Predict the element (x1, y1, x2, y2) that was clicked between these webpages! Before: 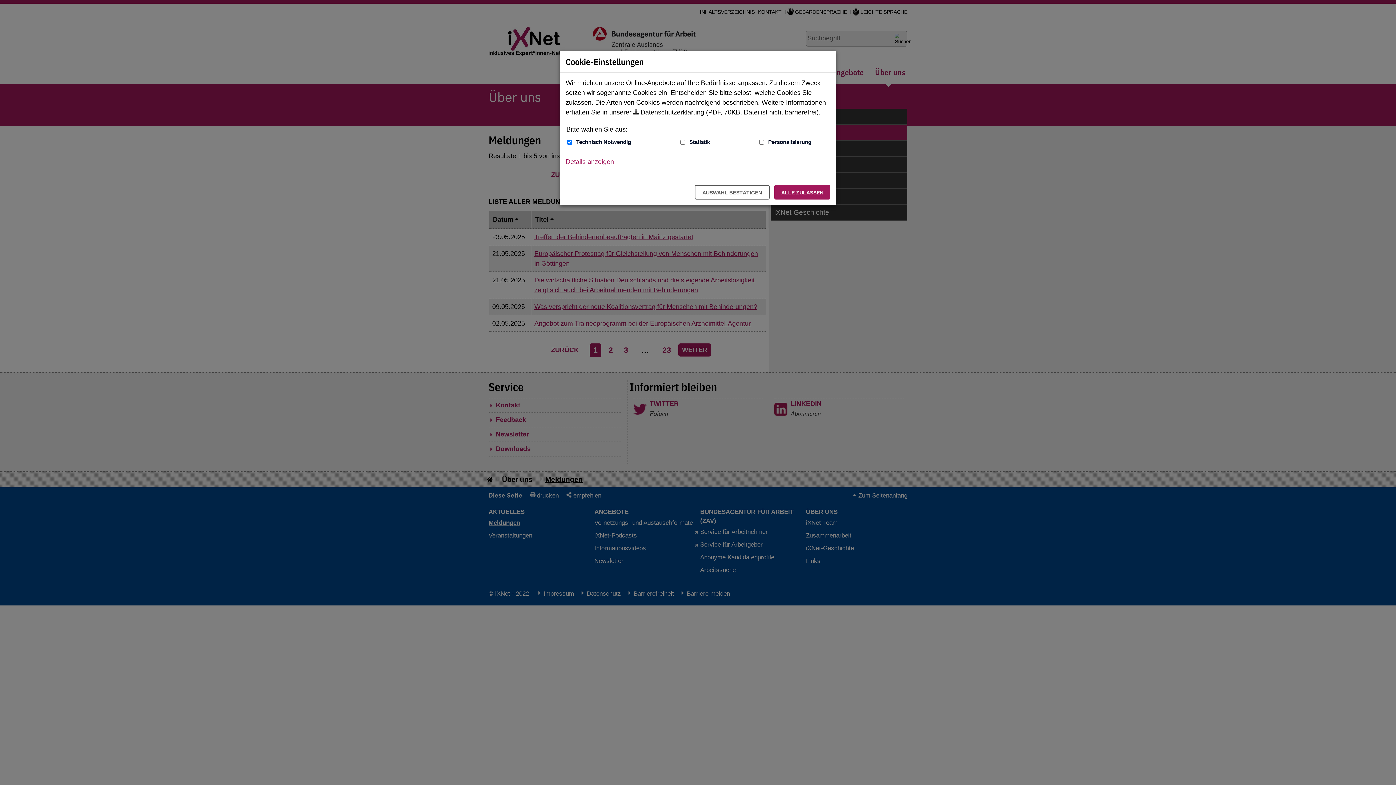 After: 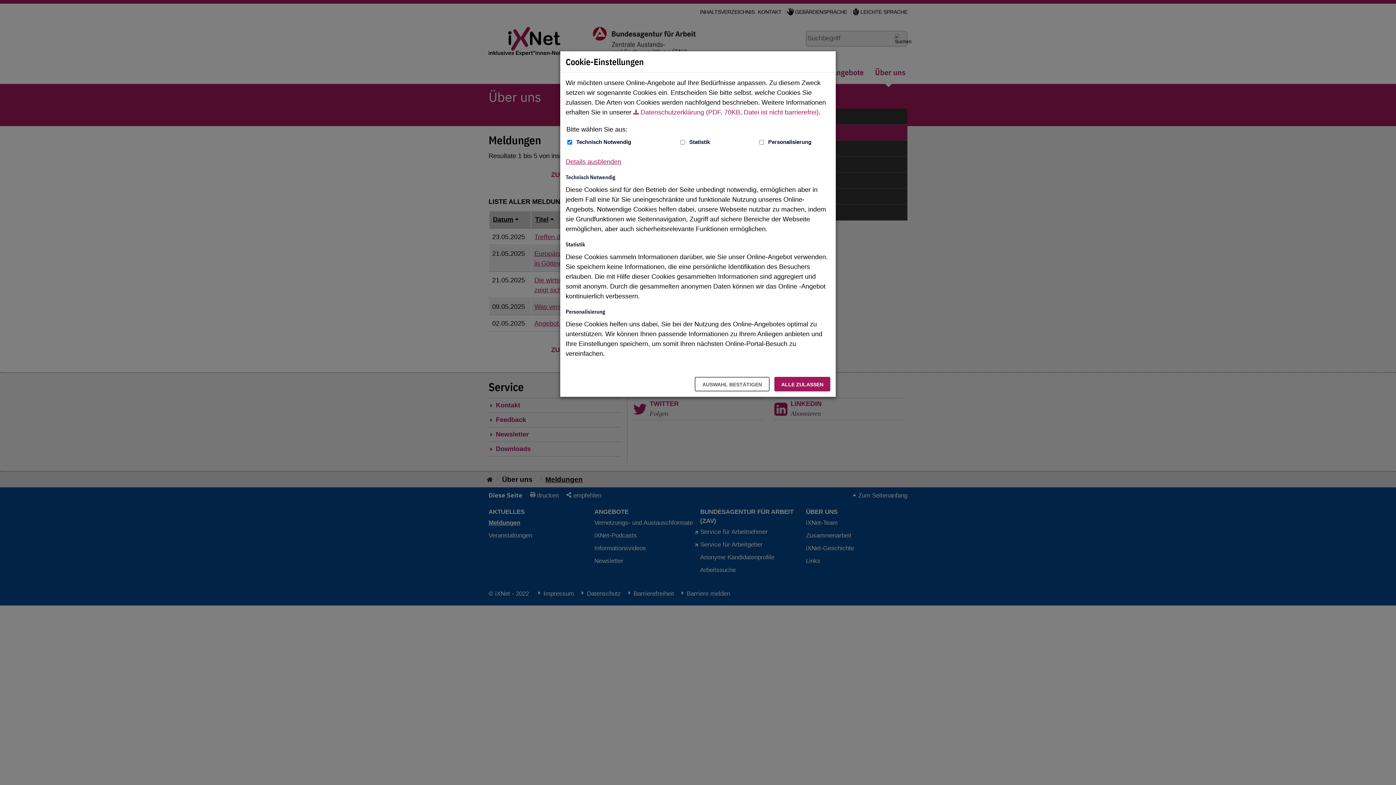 Action: bbox: (565, 157, 614, 166) label: Details anzeigen zum Thema Cookies - ausklappen